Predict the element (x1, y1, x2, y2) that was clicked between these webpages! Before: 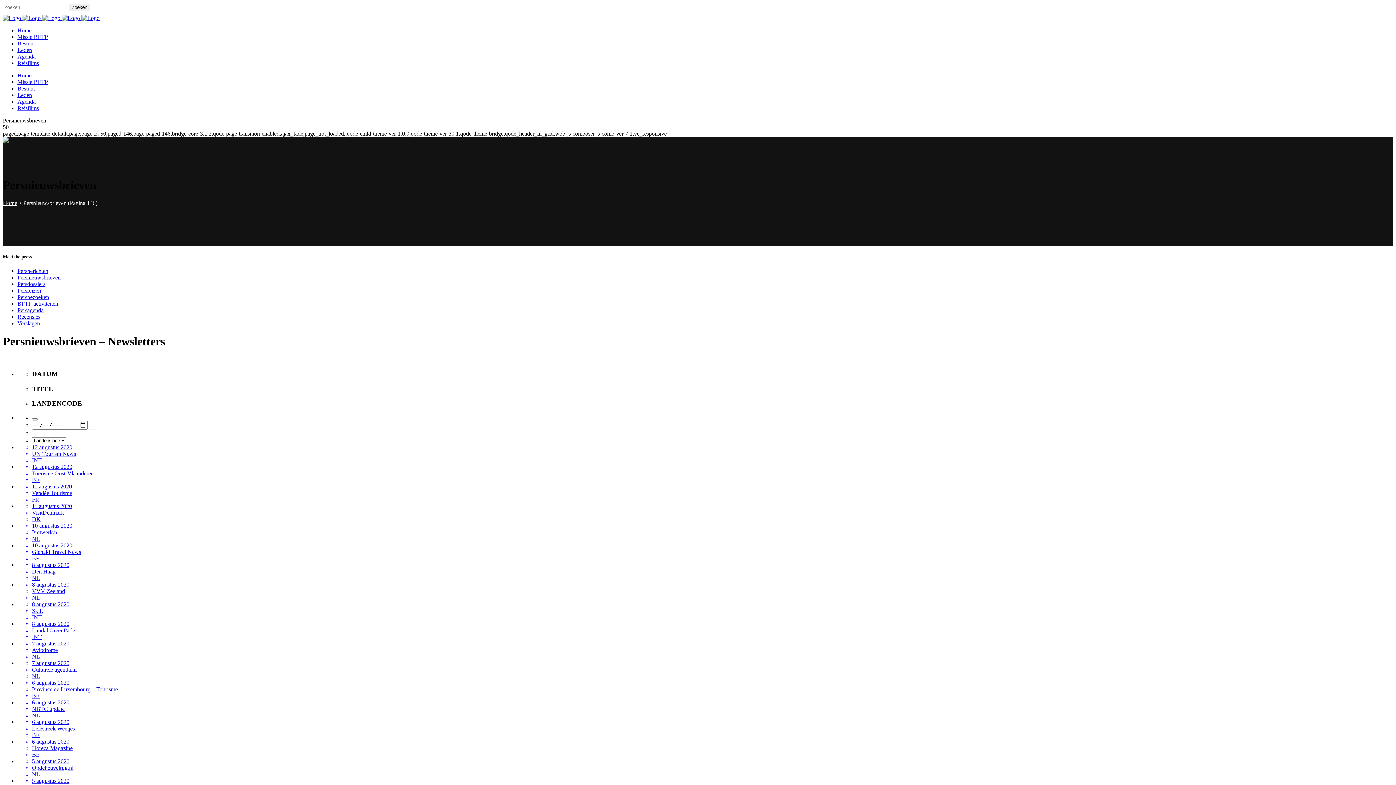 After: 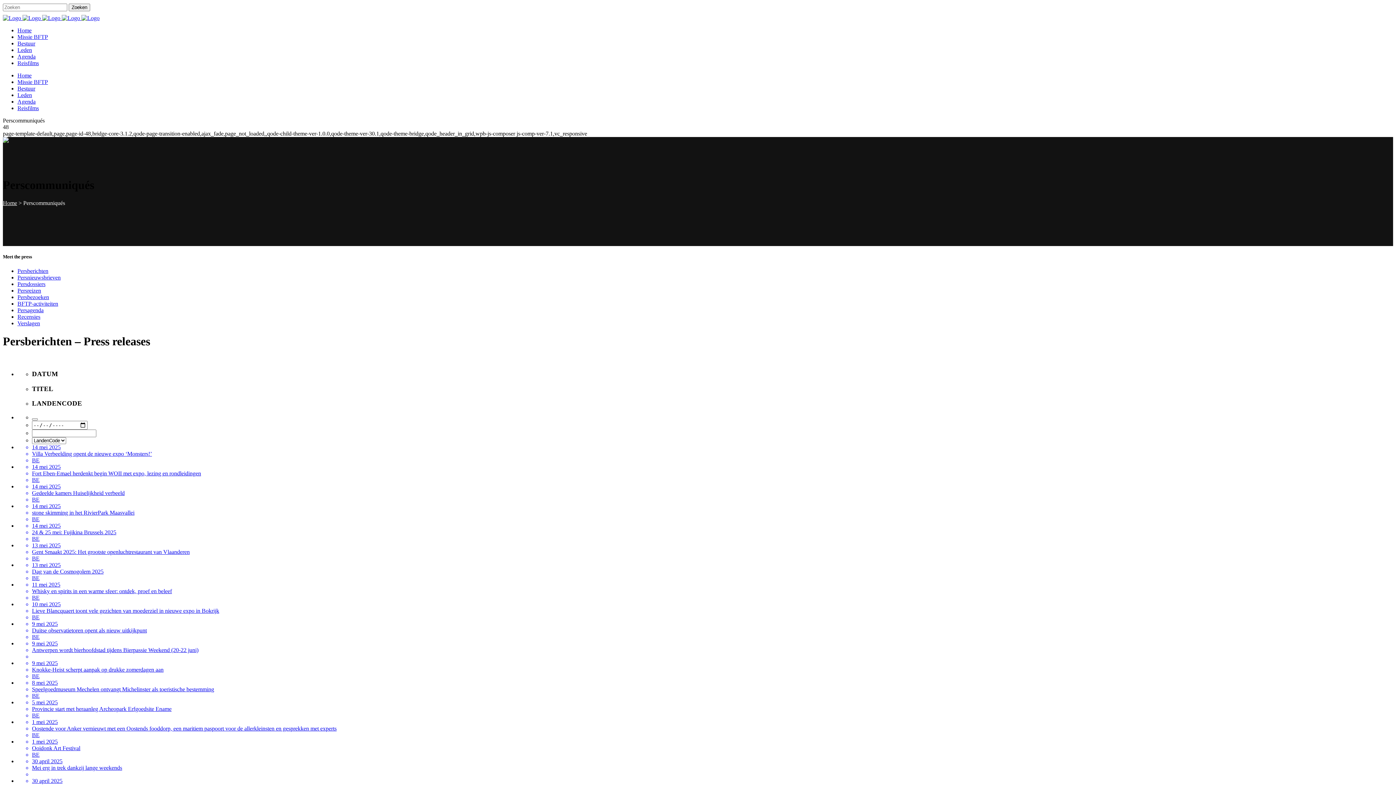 Action: label: Persberichten bbox: (17, 268, 48, 274)